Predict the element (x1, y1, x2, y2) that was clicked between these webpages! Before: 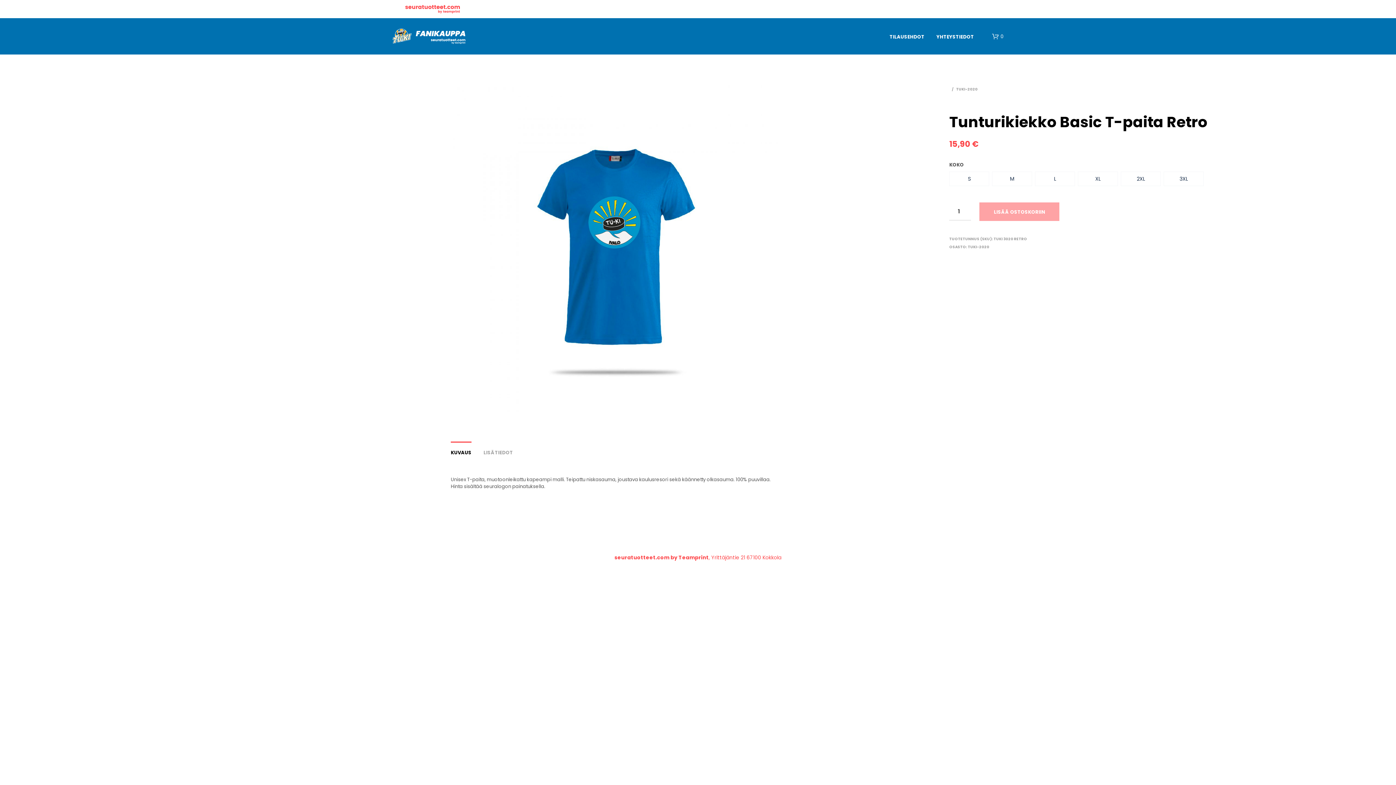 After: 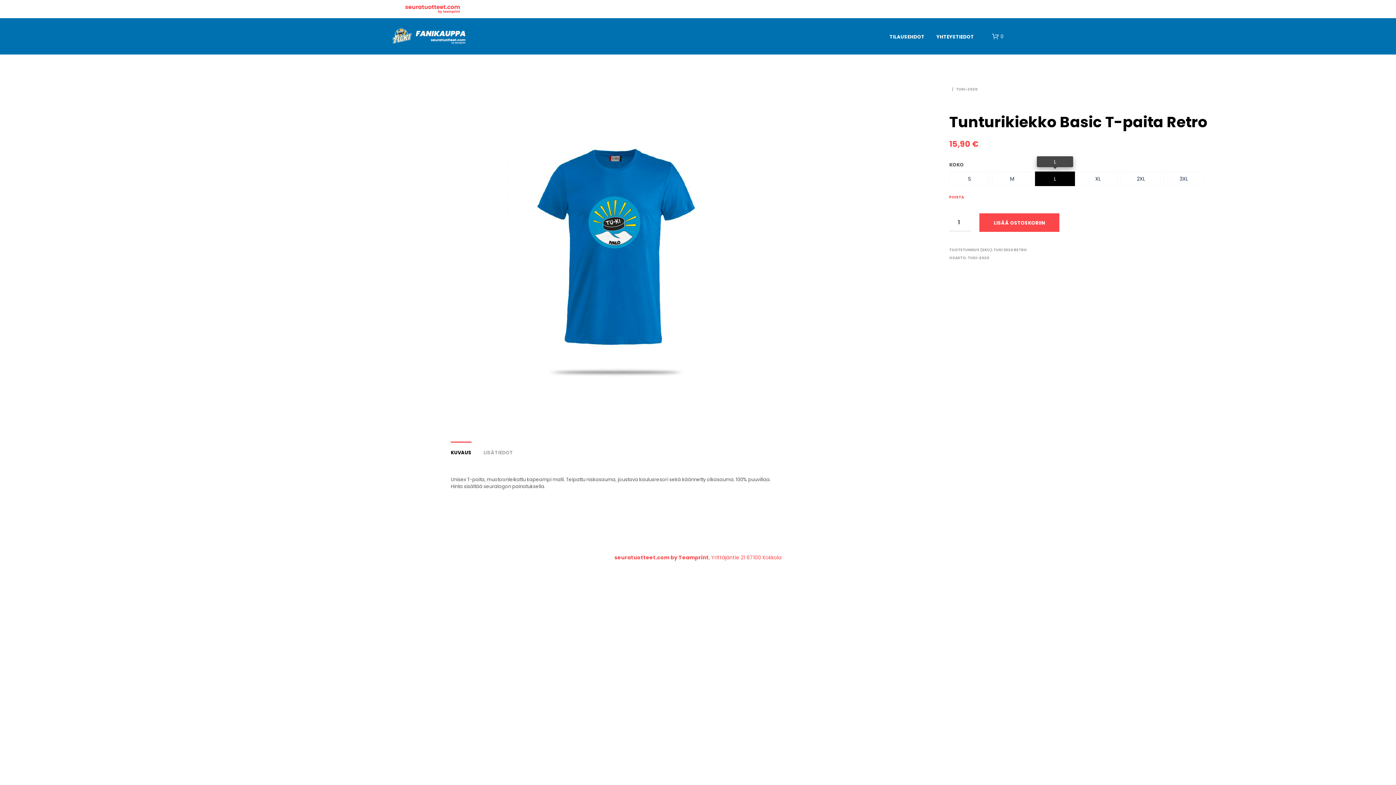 Action: label: L bbox: (1035, 171, 1075, 186)